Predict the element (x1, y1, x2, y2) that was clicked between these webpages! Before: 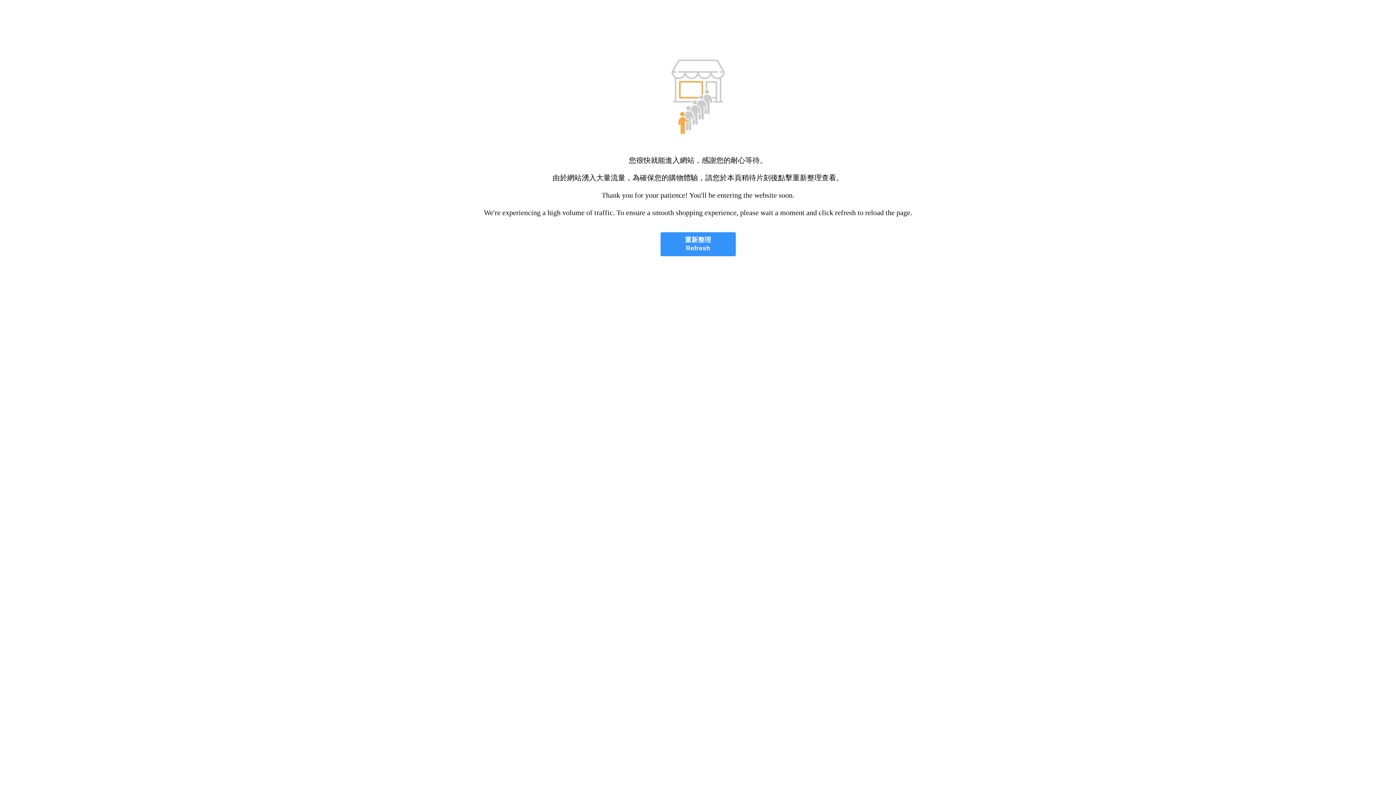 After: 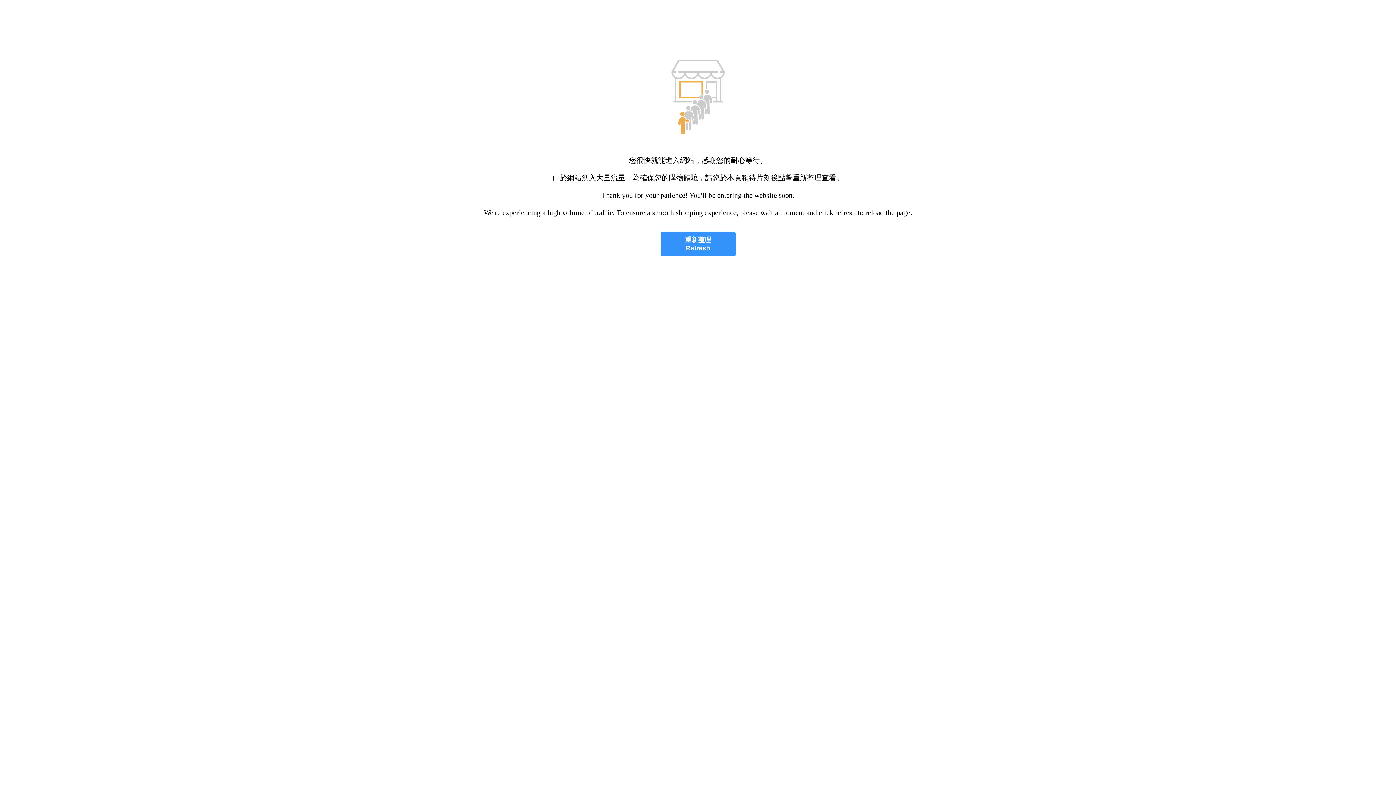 Action: bbox: (660, 232, 735, 256) label: 重新整理
Refresh